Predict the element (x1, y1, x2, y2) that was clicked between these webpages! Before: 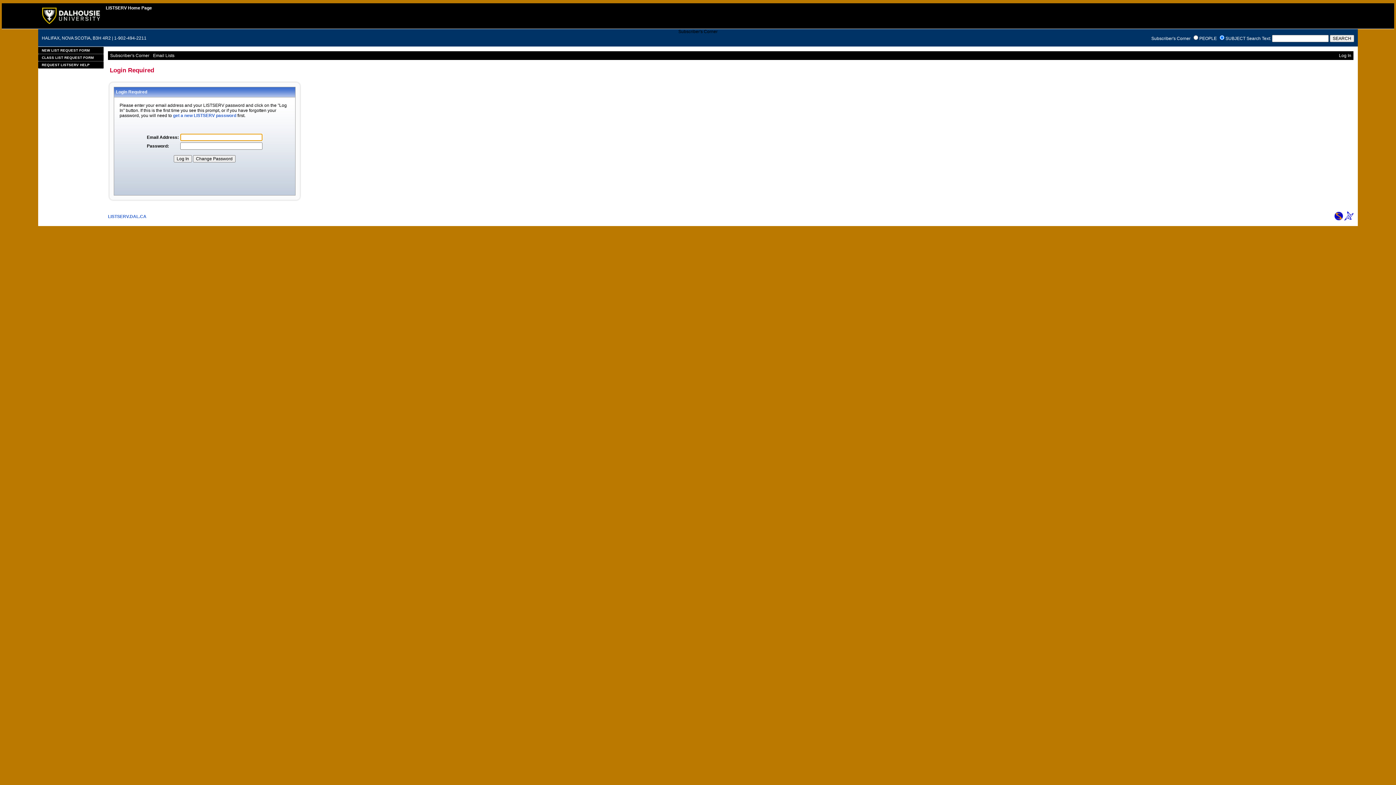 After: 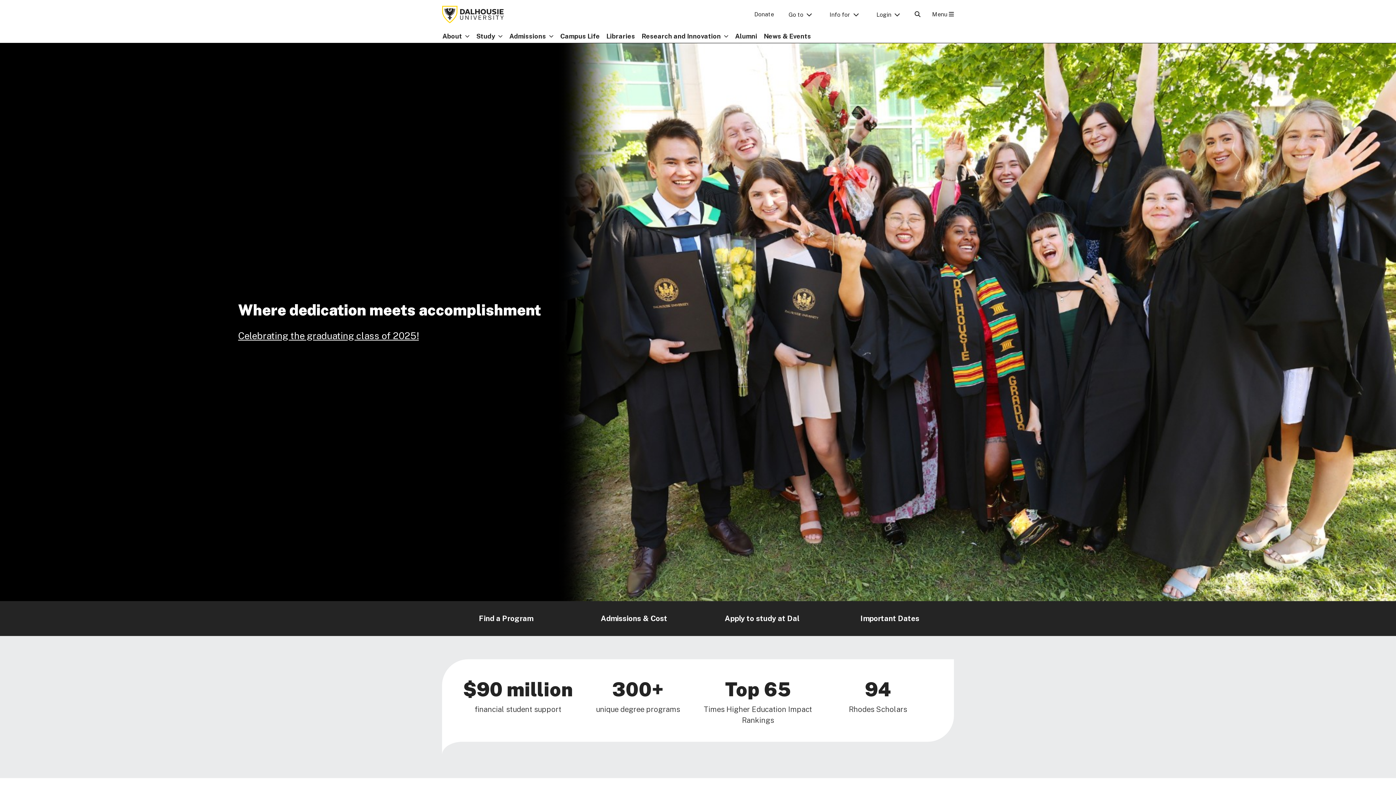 Action: bbox: (42, 20, 99, 25)